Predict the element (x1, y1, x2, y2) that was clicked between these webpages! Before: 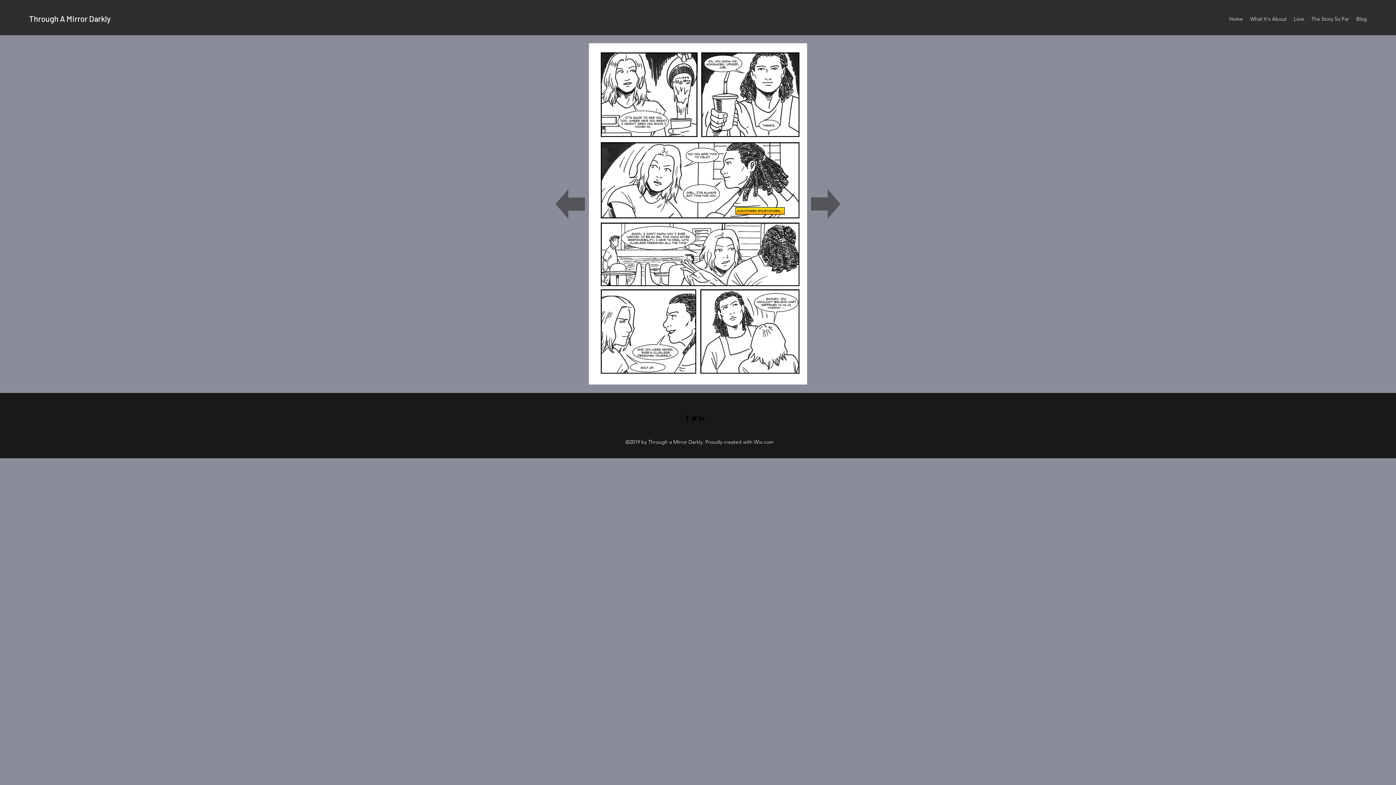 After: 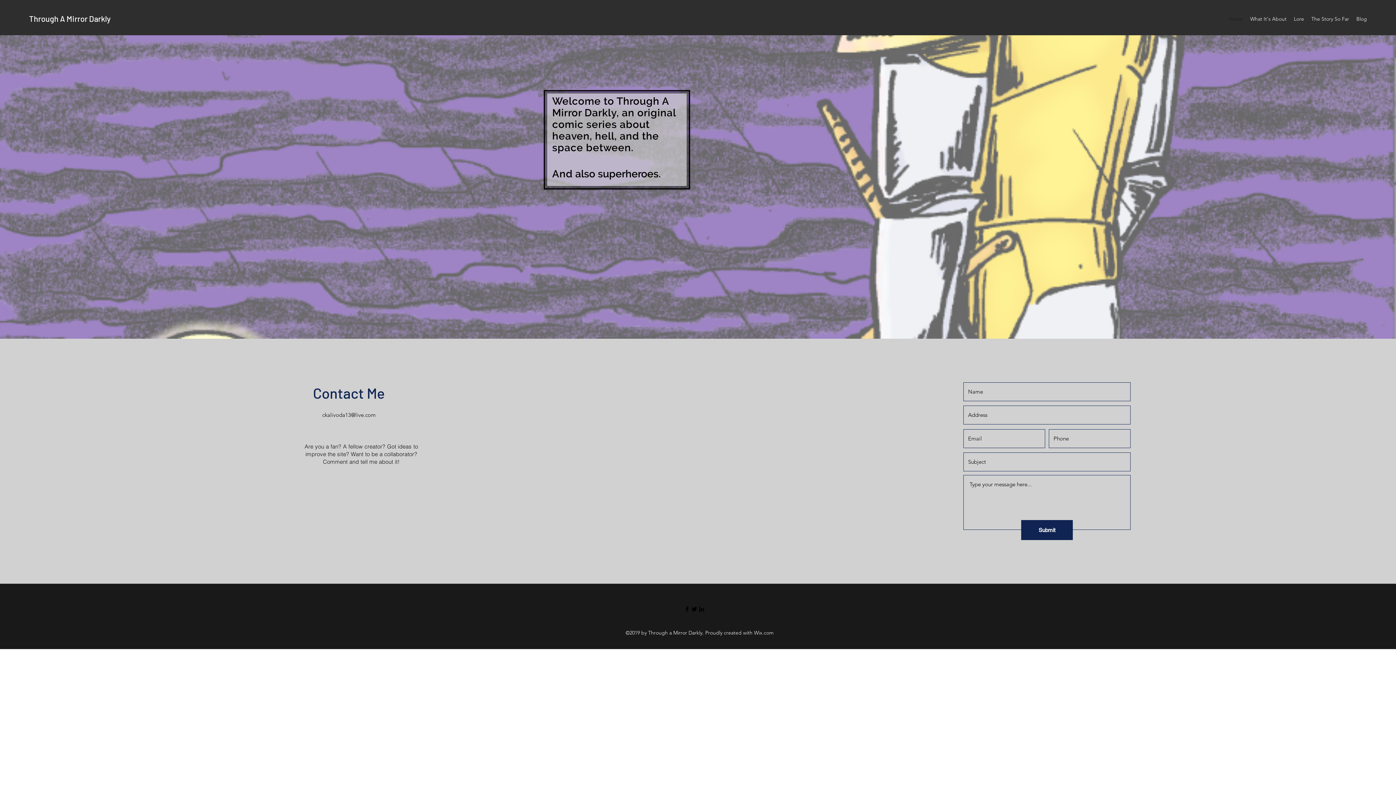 Action: bbox: (1225, 13, 1246, 24) label: Home